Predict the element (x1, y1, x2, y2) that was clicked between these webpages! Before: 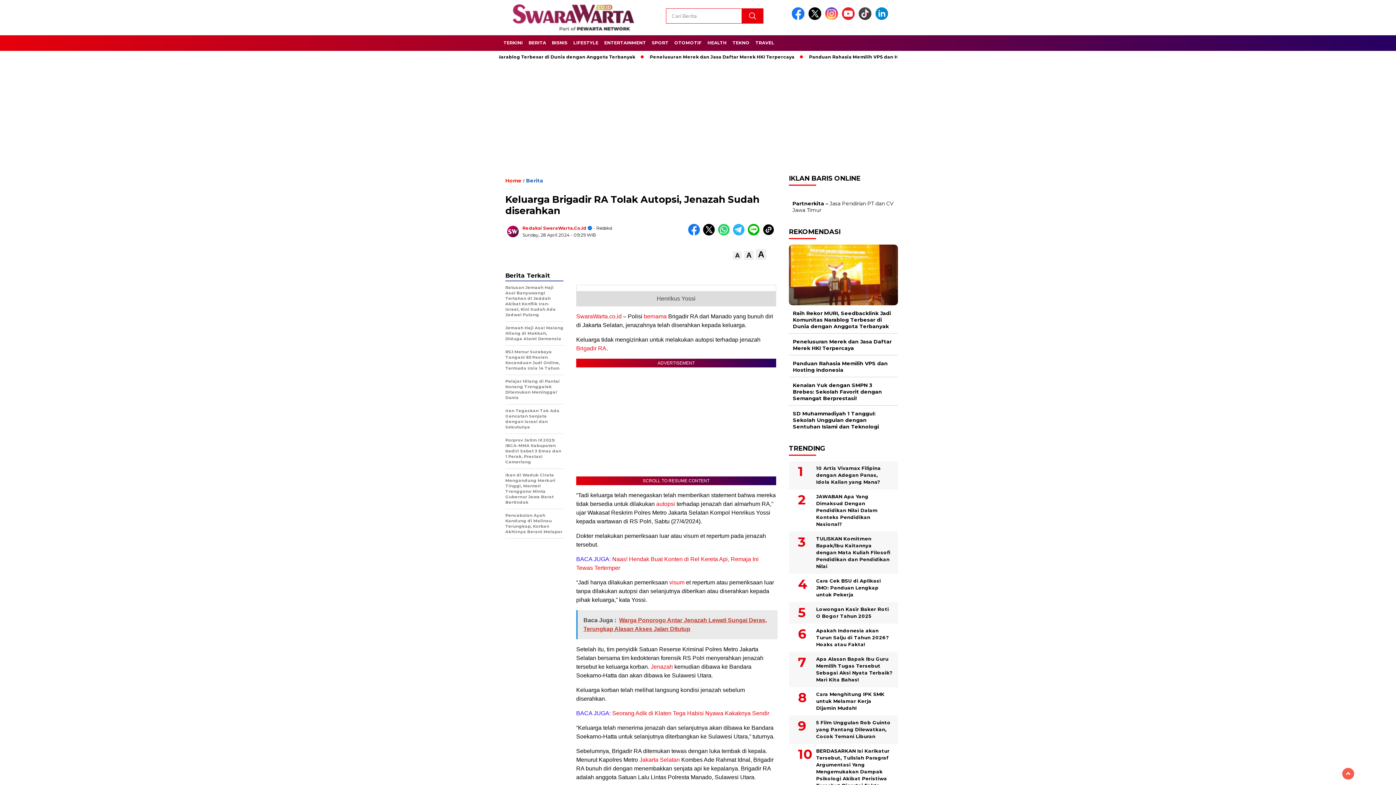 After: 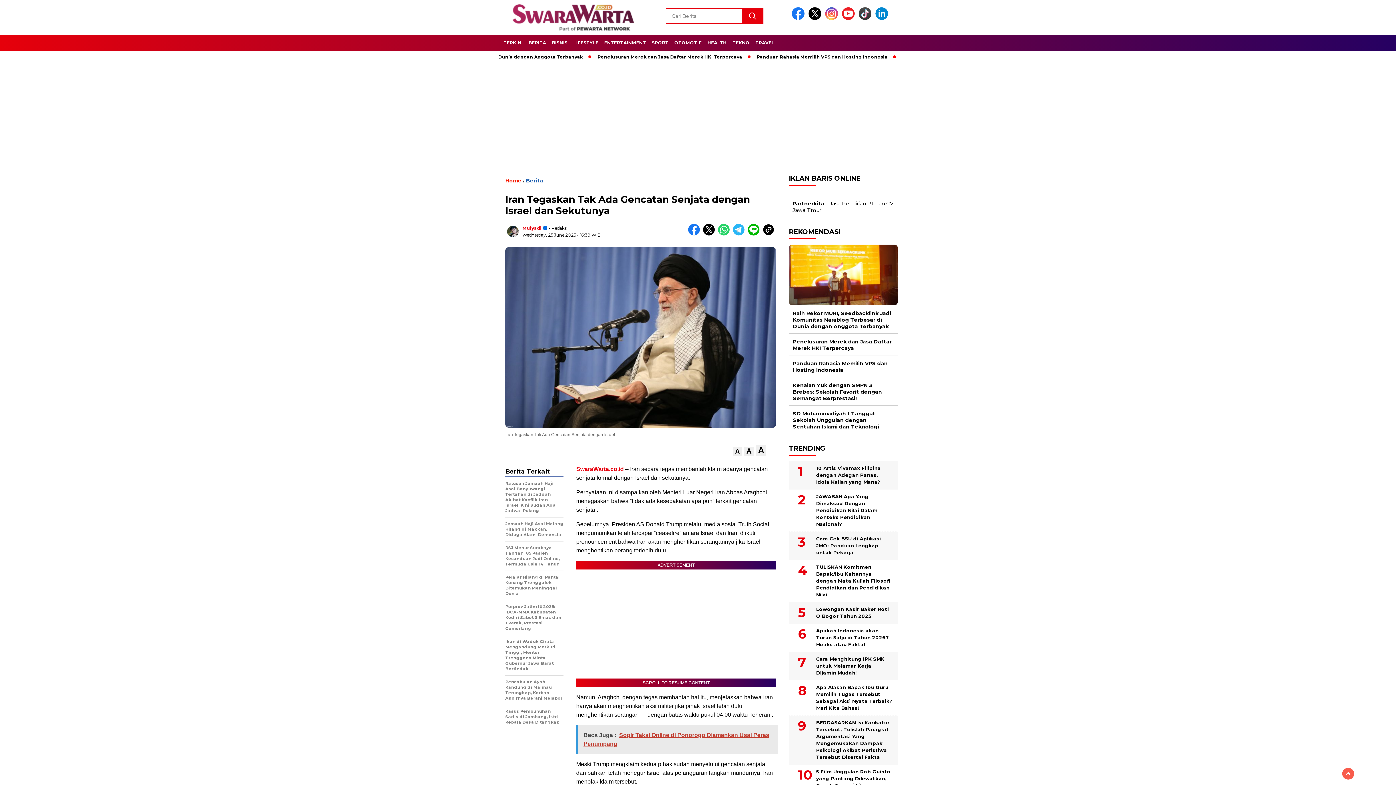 Action: label: Iran Tegaskan Tak Ada Gencatan Senjata dengan Israel dan Sekutunya bbox: (505, 408, 563, 434)